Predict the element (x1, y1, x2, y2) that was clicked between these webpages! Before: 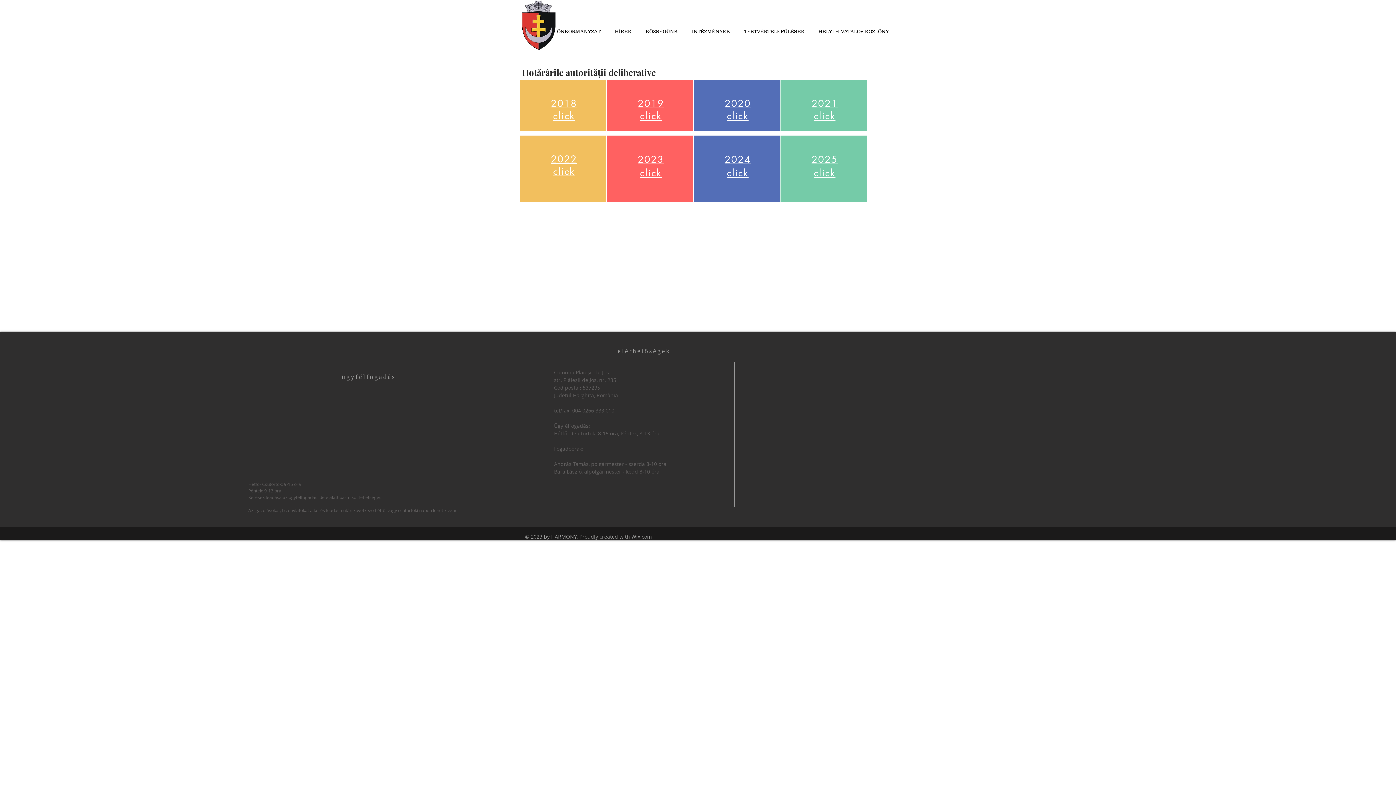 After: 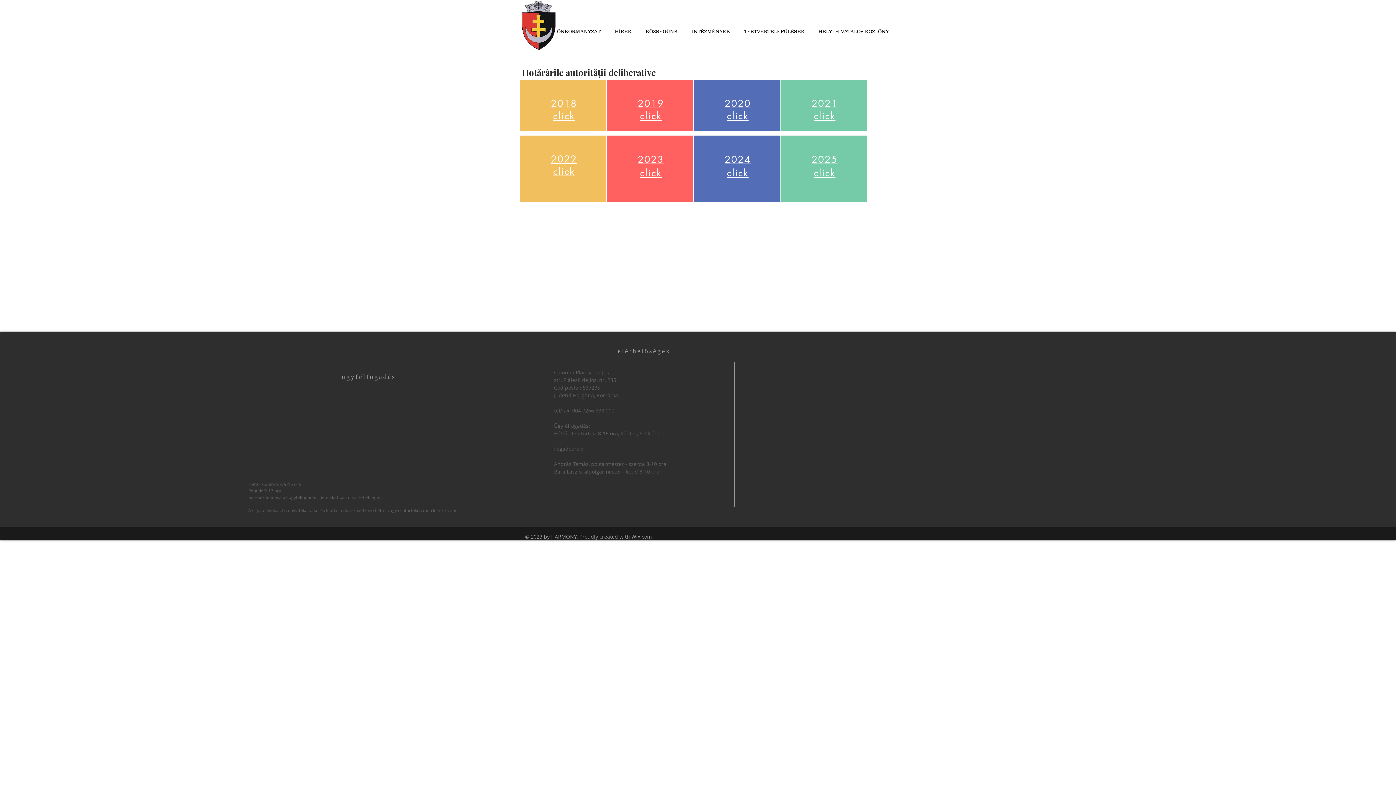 Action: label: Wix.com bbox: (631, 533, 652, 540)